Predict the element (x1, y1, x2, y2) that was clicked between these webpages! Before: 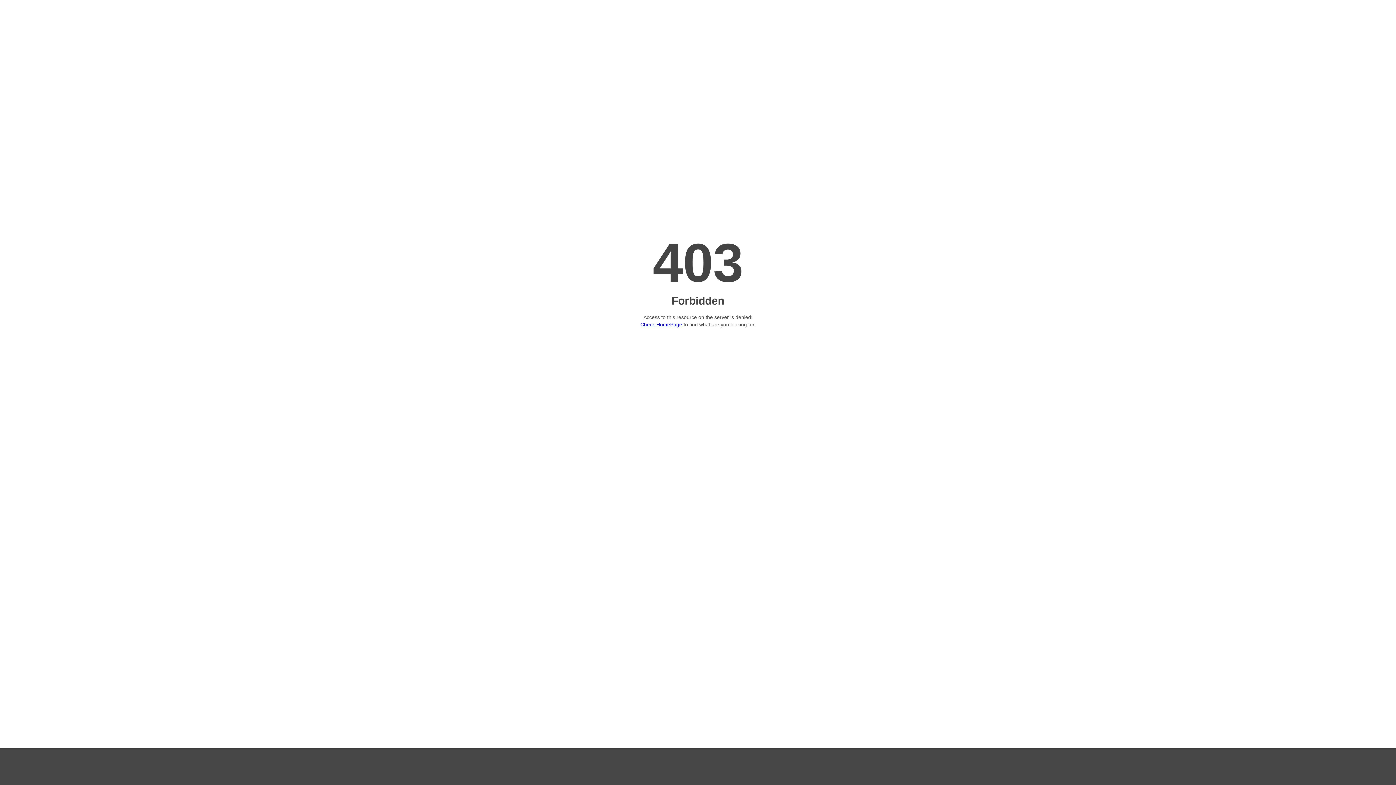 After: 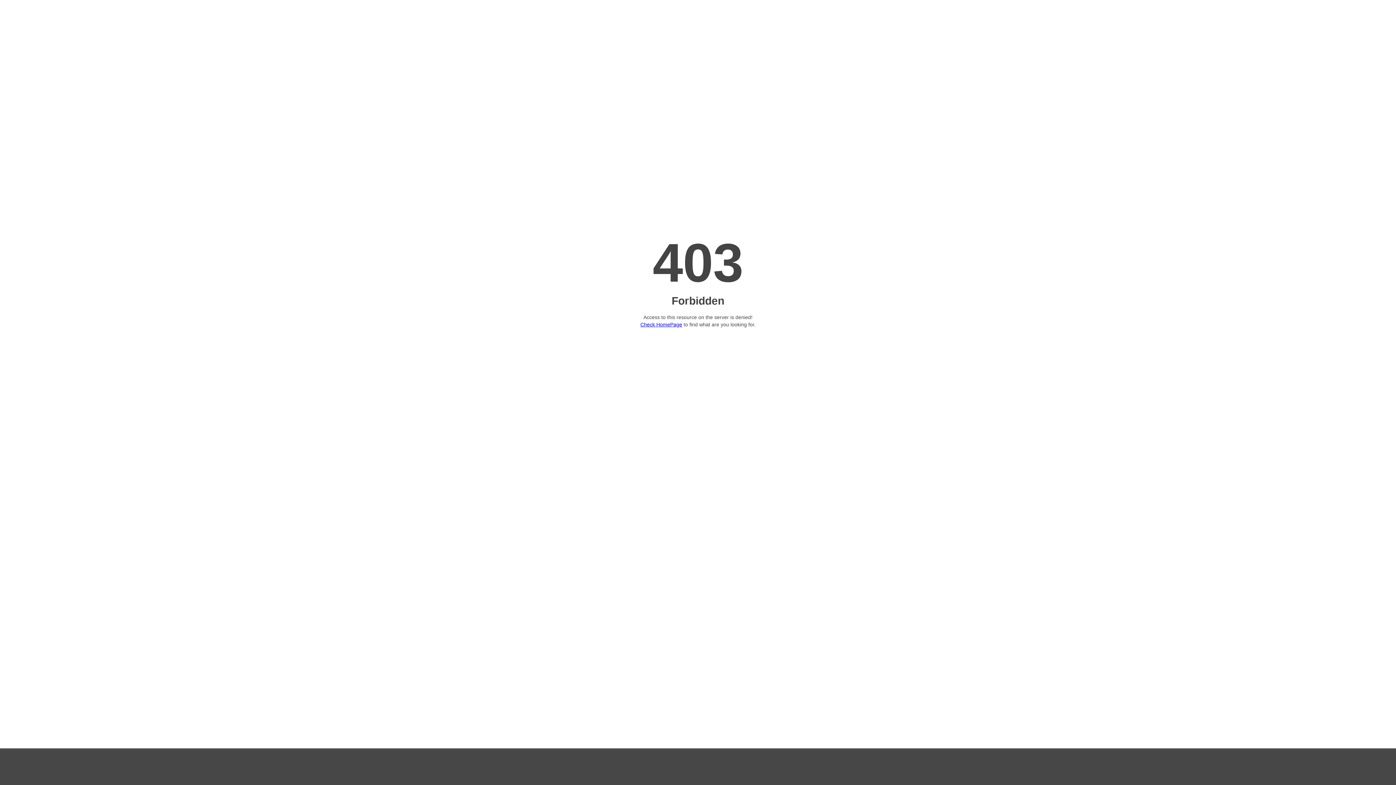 Action: bbox: (640, 321, 682, 327) label: Check HomePage